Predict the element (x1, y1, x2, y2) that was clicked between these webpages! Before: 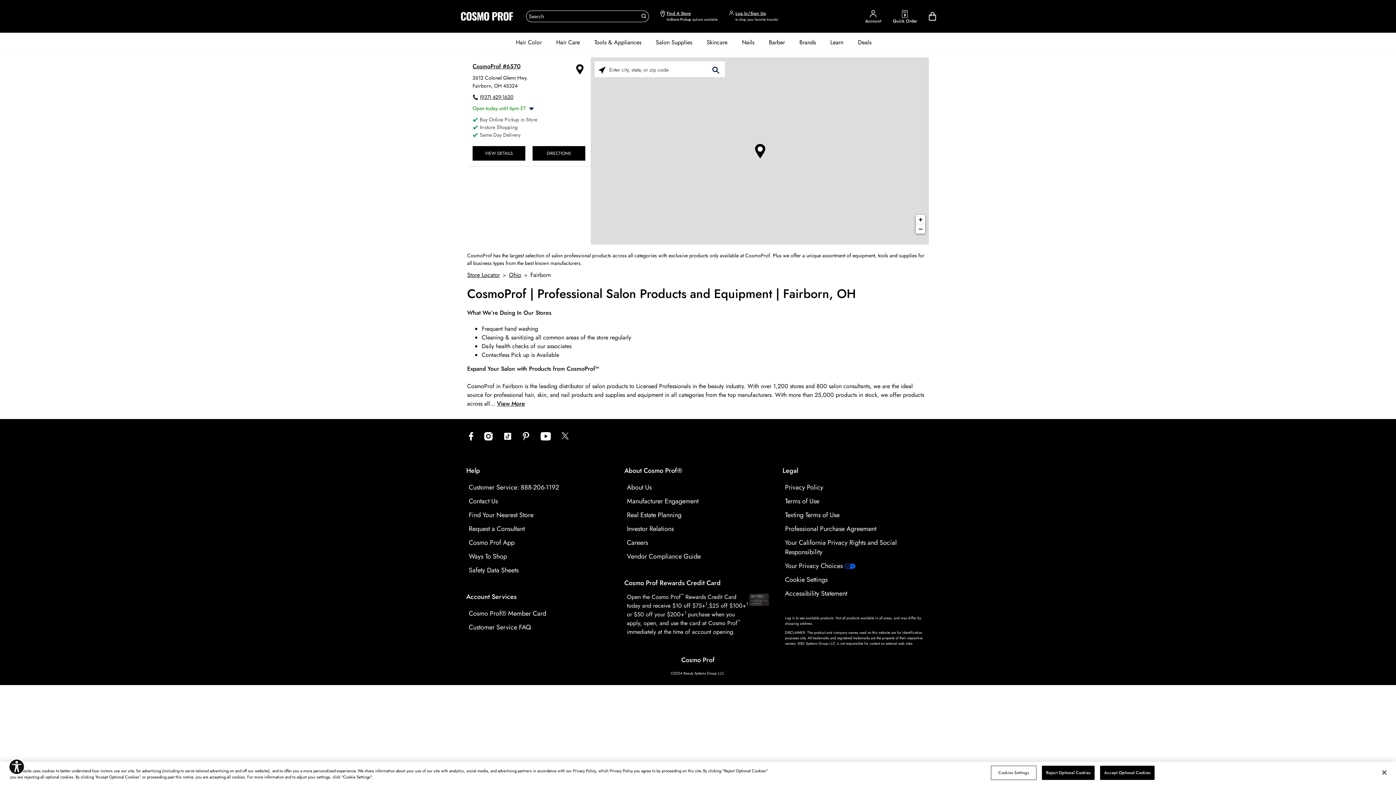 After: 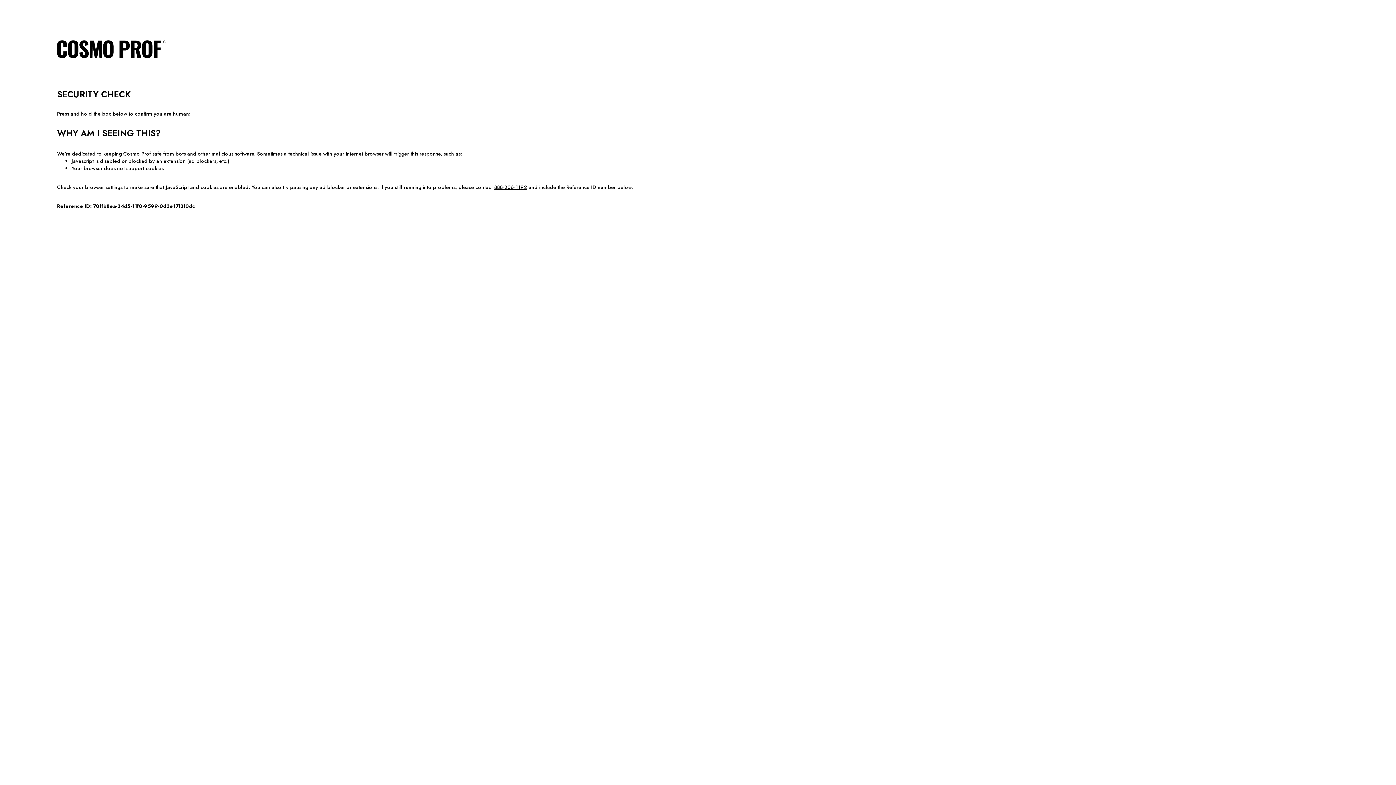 Action: bbox: (785, 561, 856, 570) label: Your Privacy Choices 